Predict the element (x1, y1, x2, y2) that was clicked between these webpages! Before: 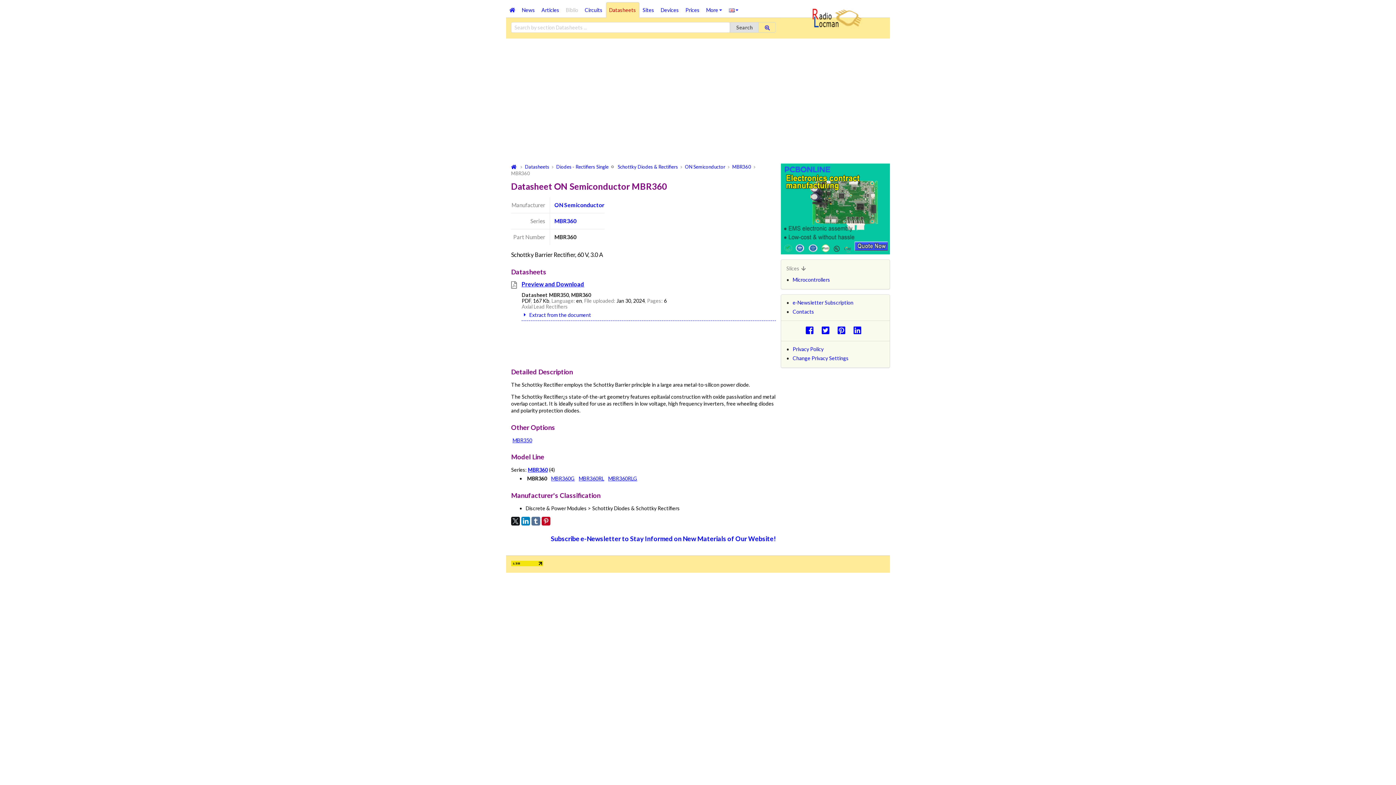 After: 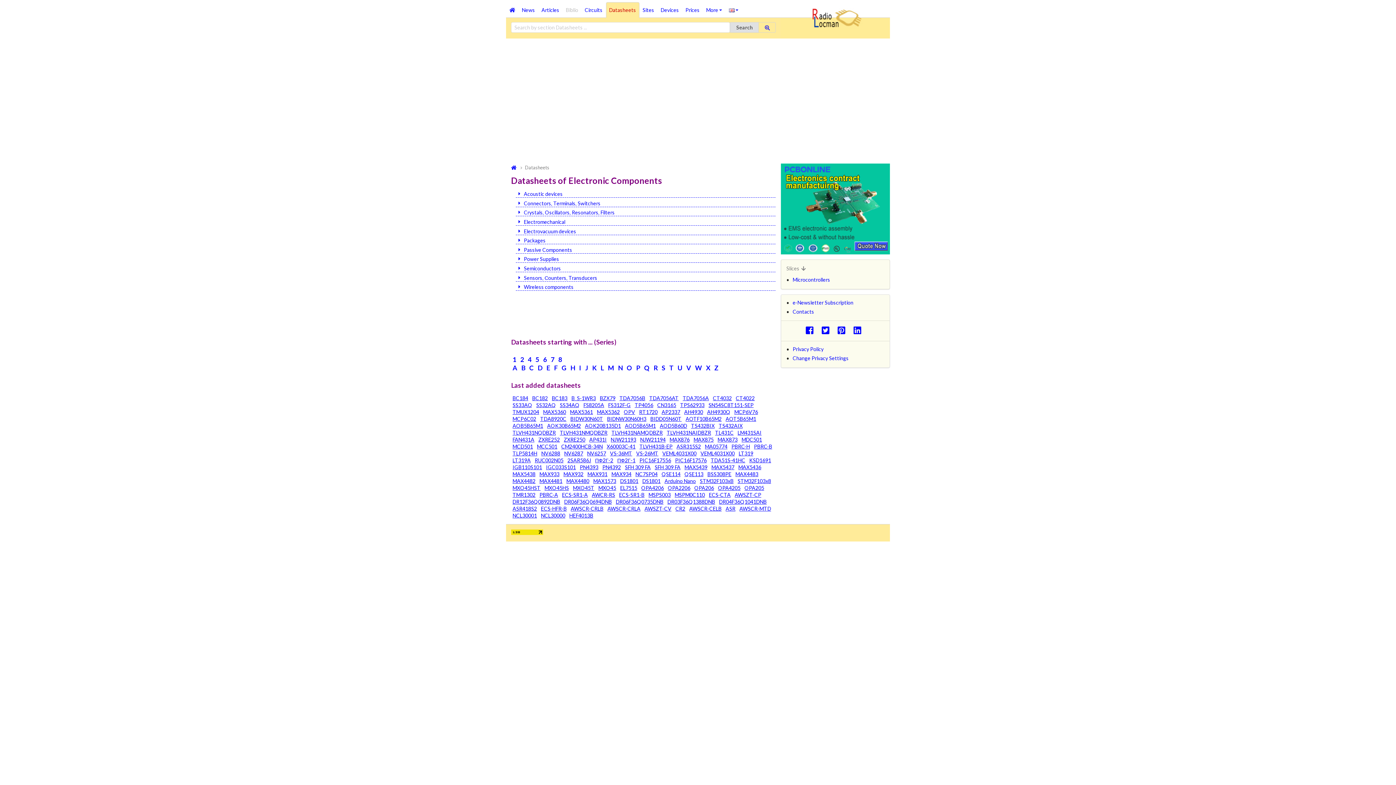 Action: label: Datasheets bbox: (525, 163, 549, 170)